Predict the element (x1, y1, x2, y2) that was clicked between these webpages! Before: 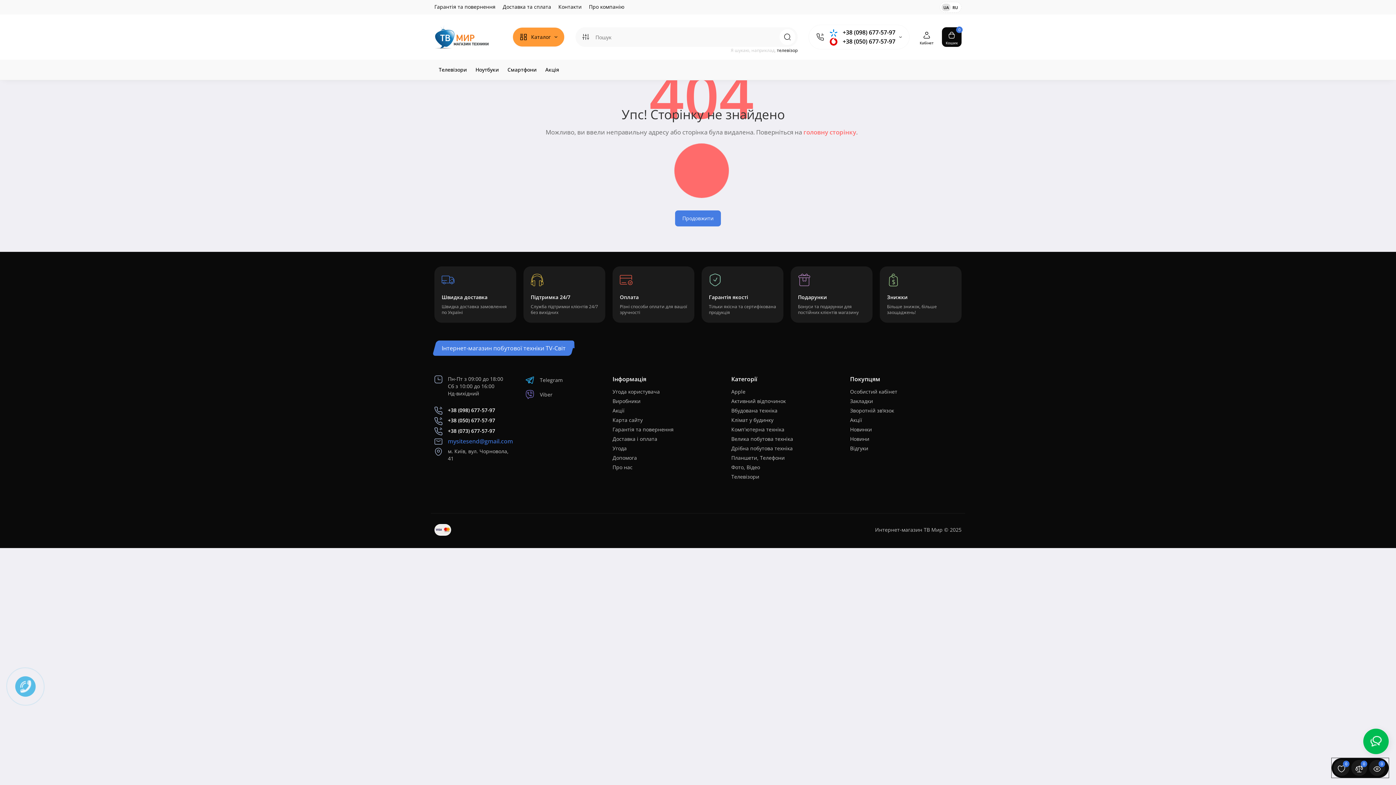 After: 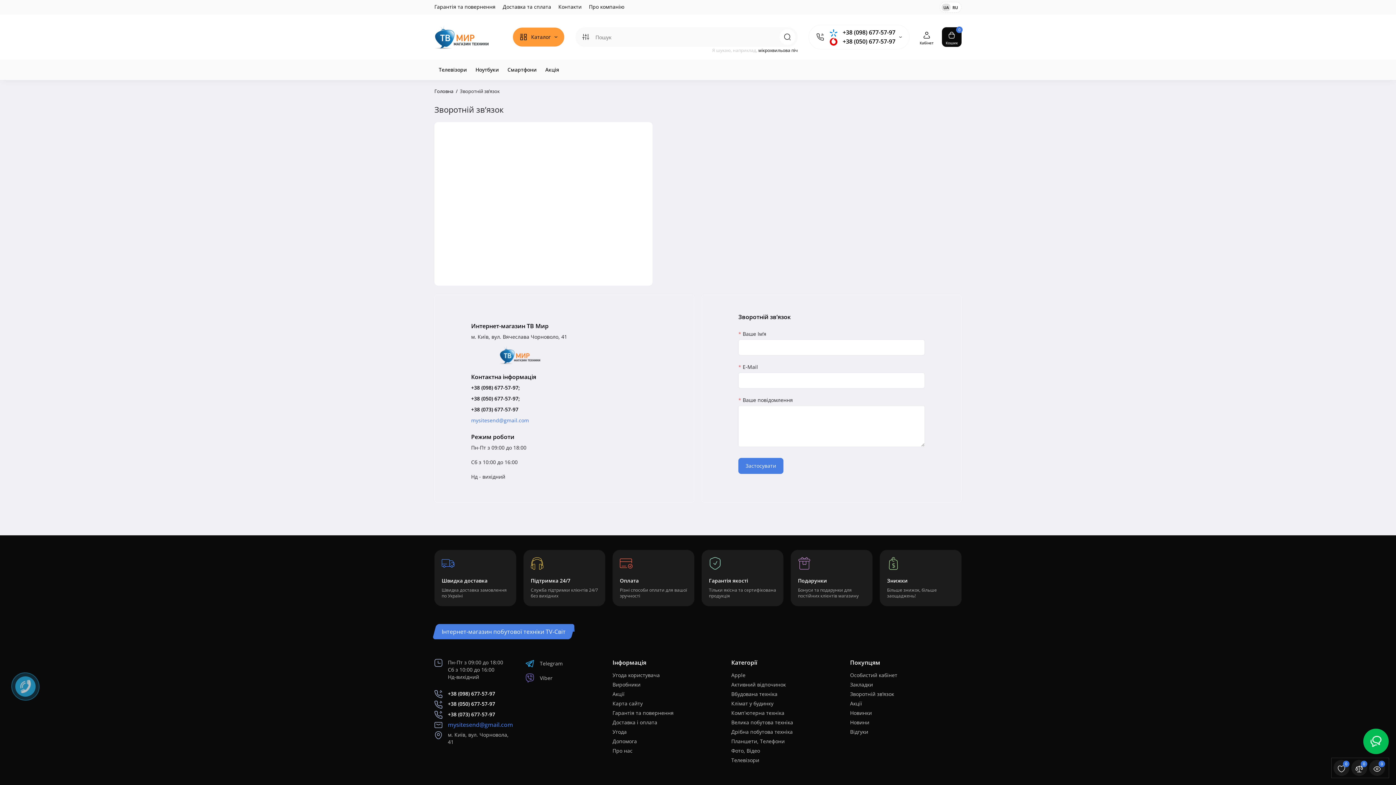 Action: label: Зворотній зв’язок bbox: (850, 407, 894, 414)